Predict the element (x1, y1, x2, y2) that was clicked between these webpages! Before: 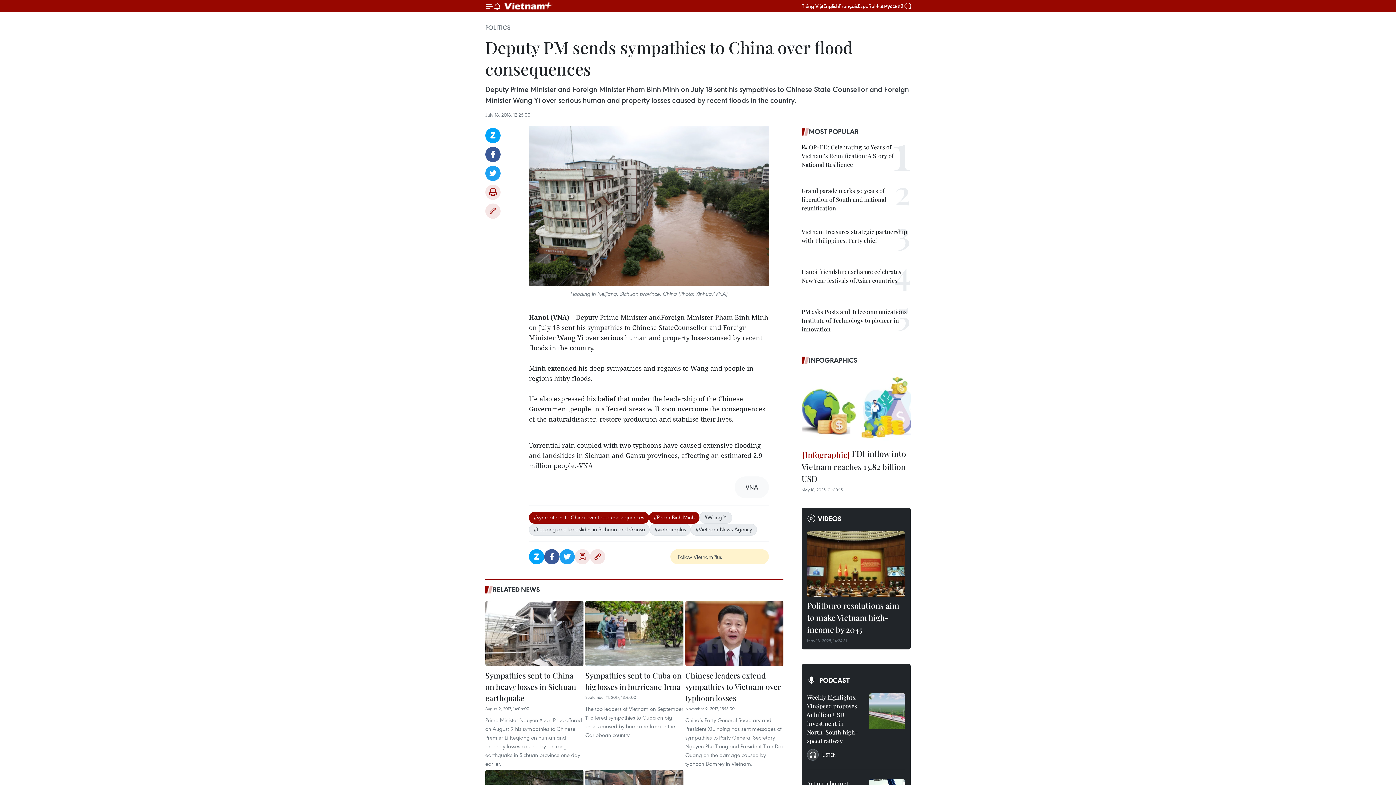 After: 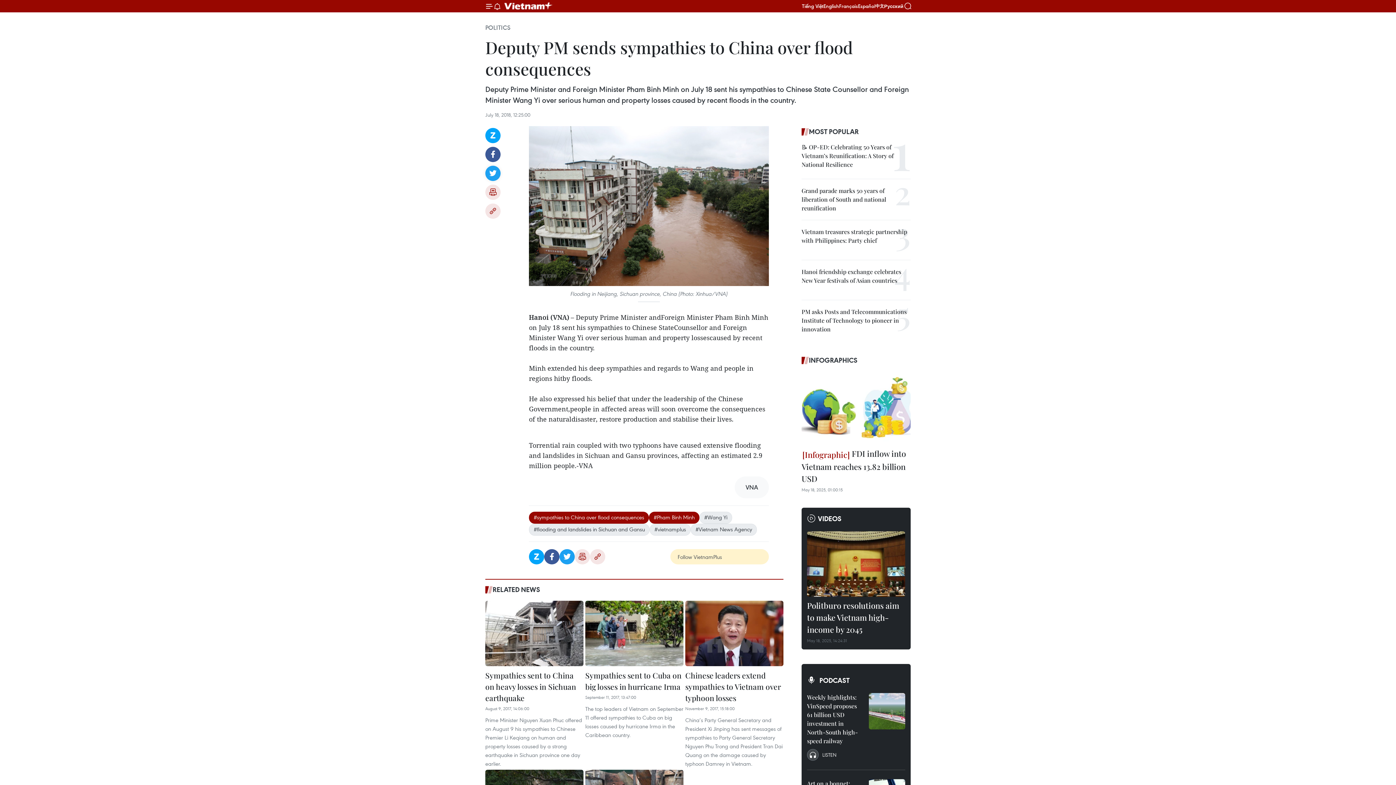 Action: bbox: (485, 165, 500, 181) label: Twitter